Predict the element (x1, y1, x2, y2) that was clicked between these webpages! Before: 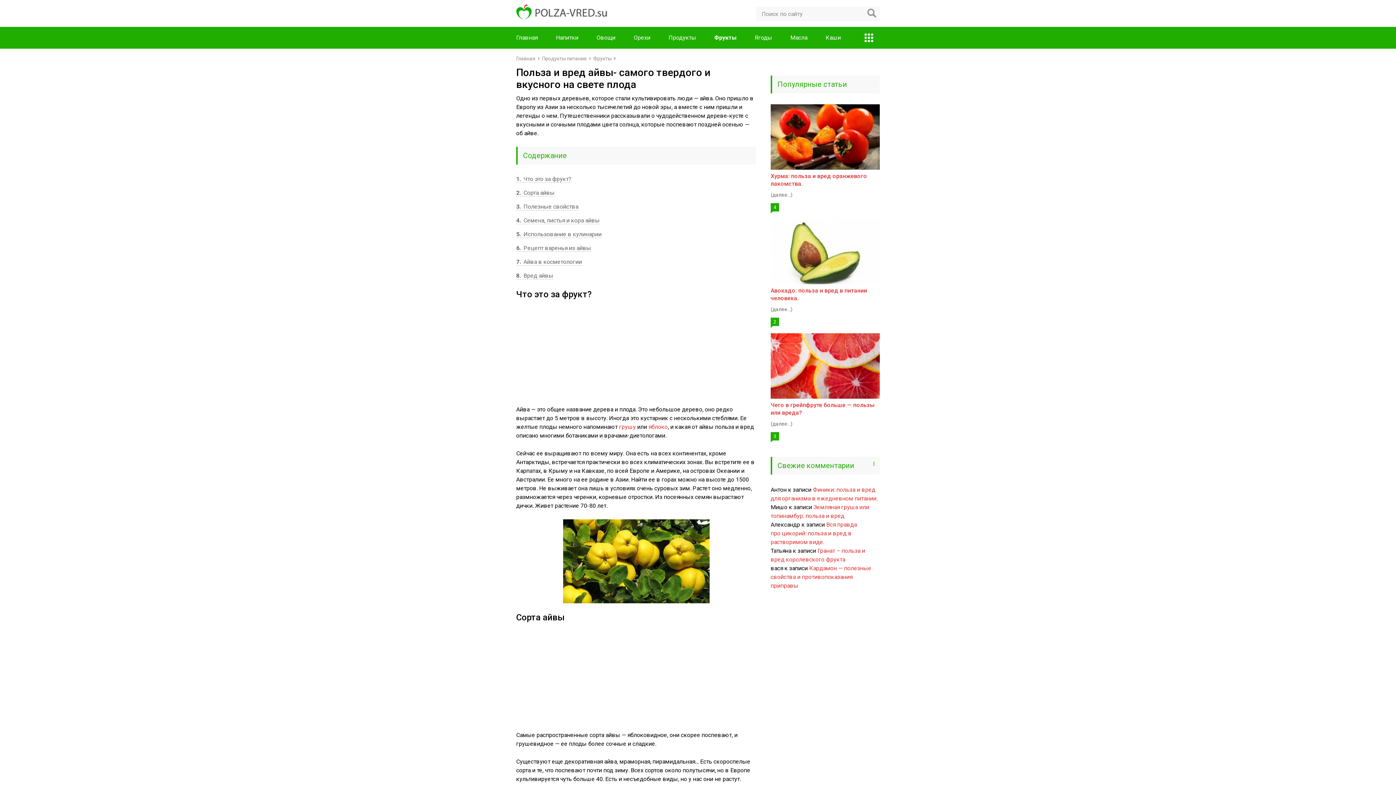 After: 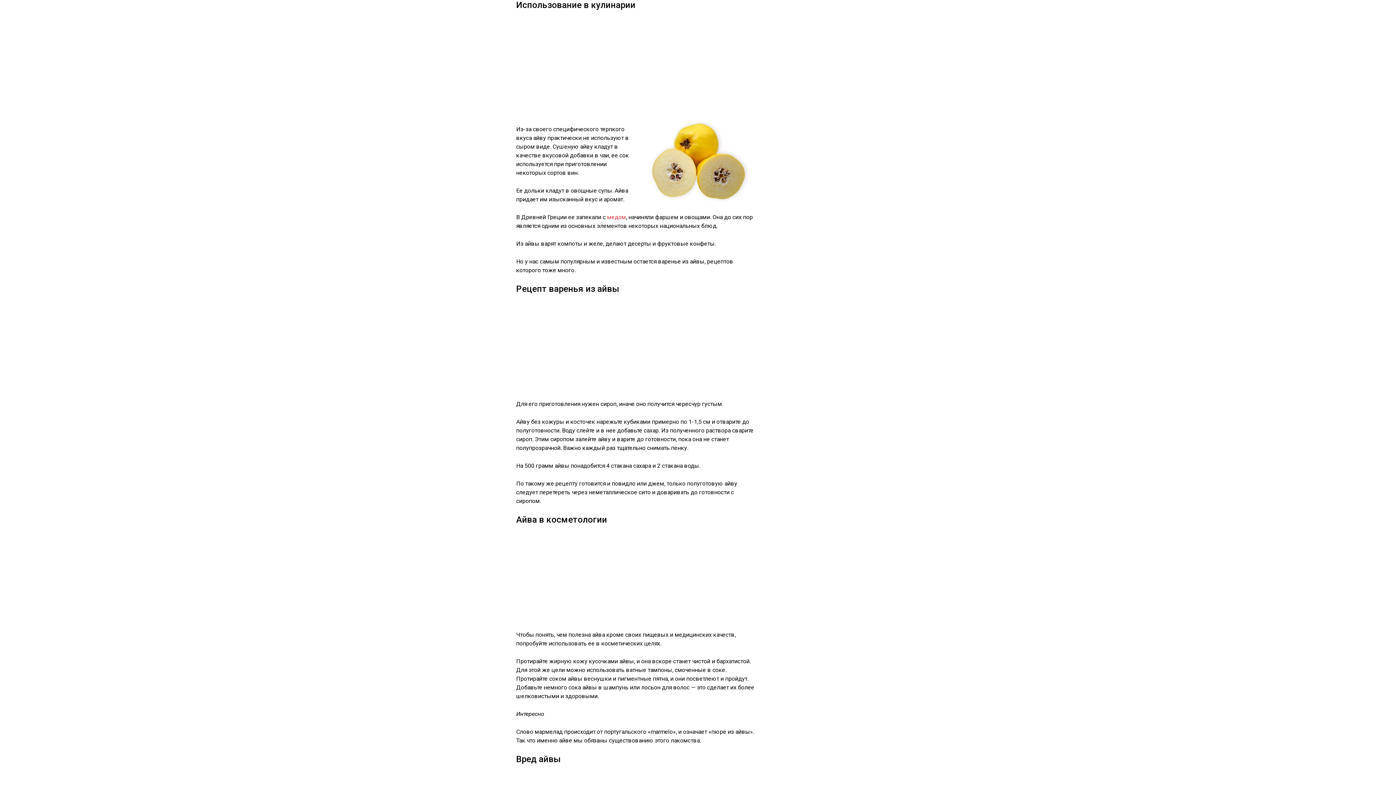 Action: label: 5 Использование в кулинарии bbox: (516, 230, 601, 238)